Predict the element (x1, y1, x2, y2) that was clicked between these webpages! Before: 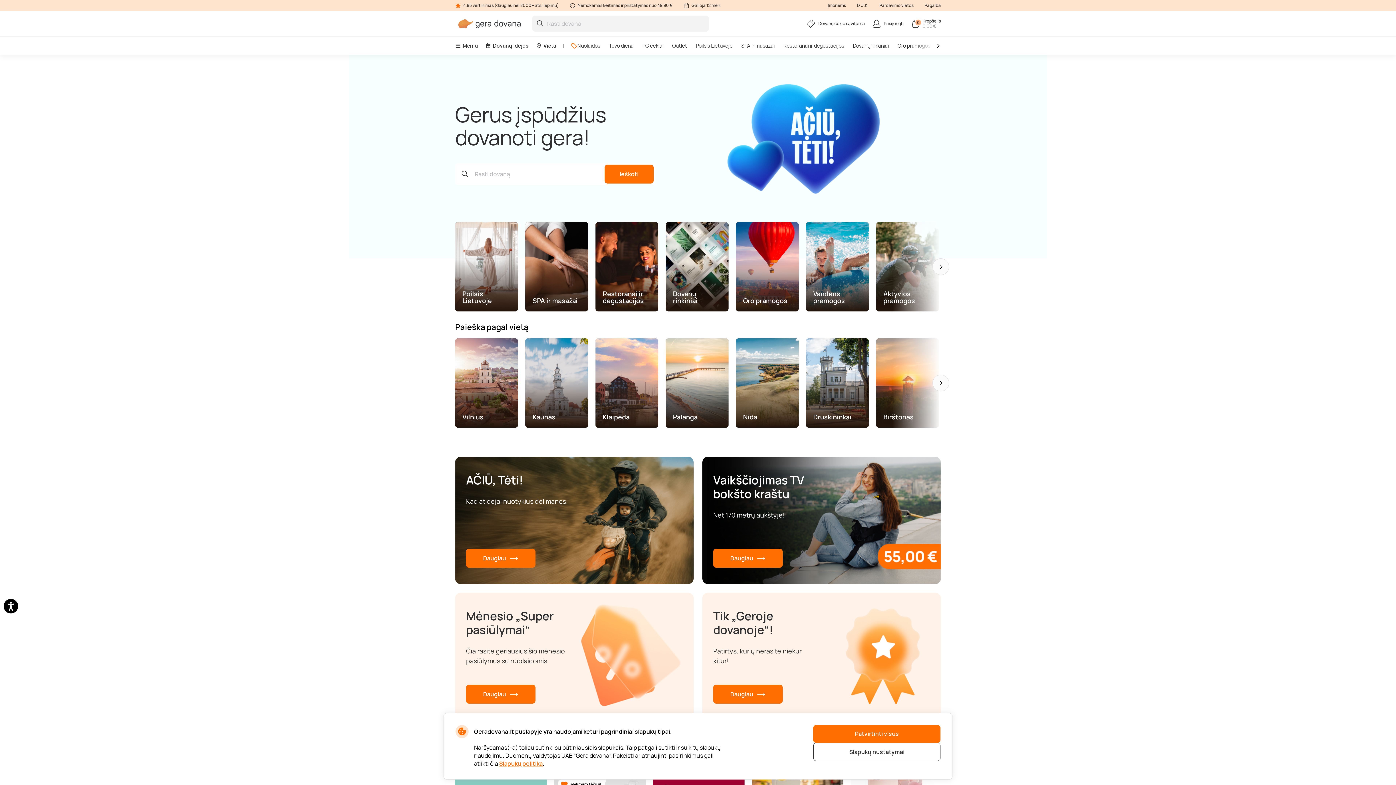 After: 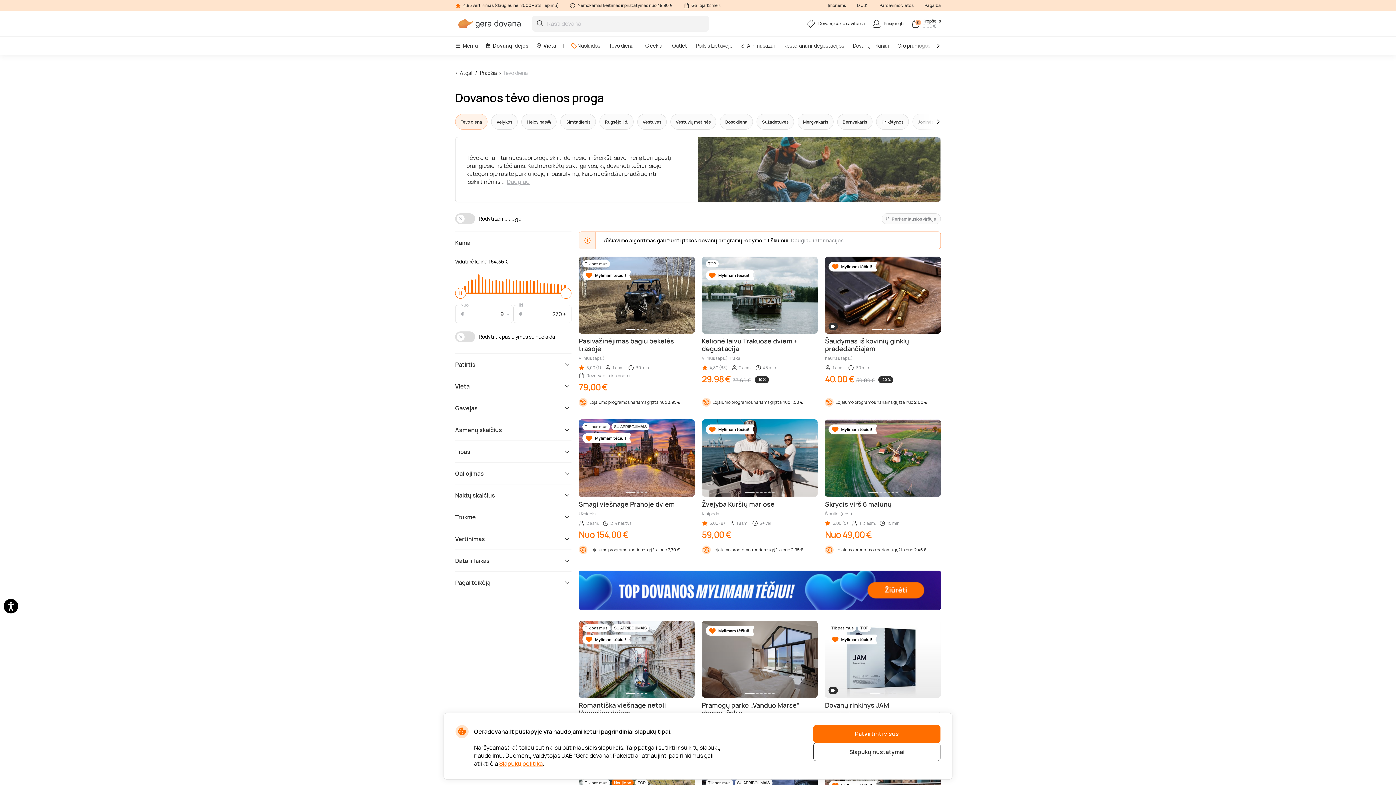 Action: label: AČIŪ, Tėti!

Kad atidėjai nuotykius dėl manęs.

Daugiau bbox: (455, 457, 693, 584)